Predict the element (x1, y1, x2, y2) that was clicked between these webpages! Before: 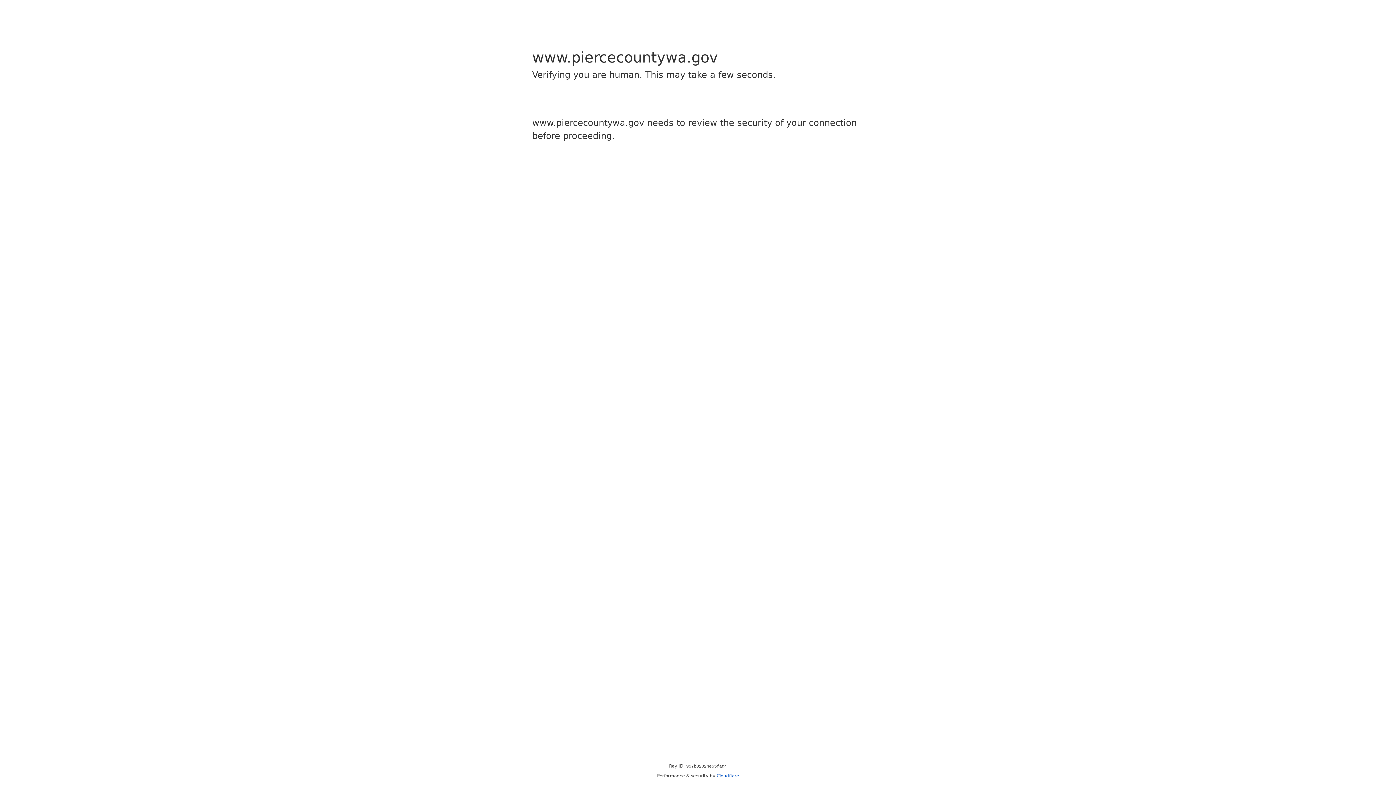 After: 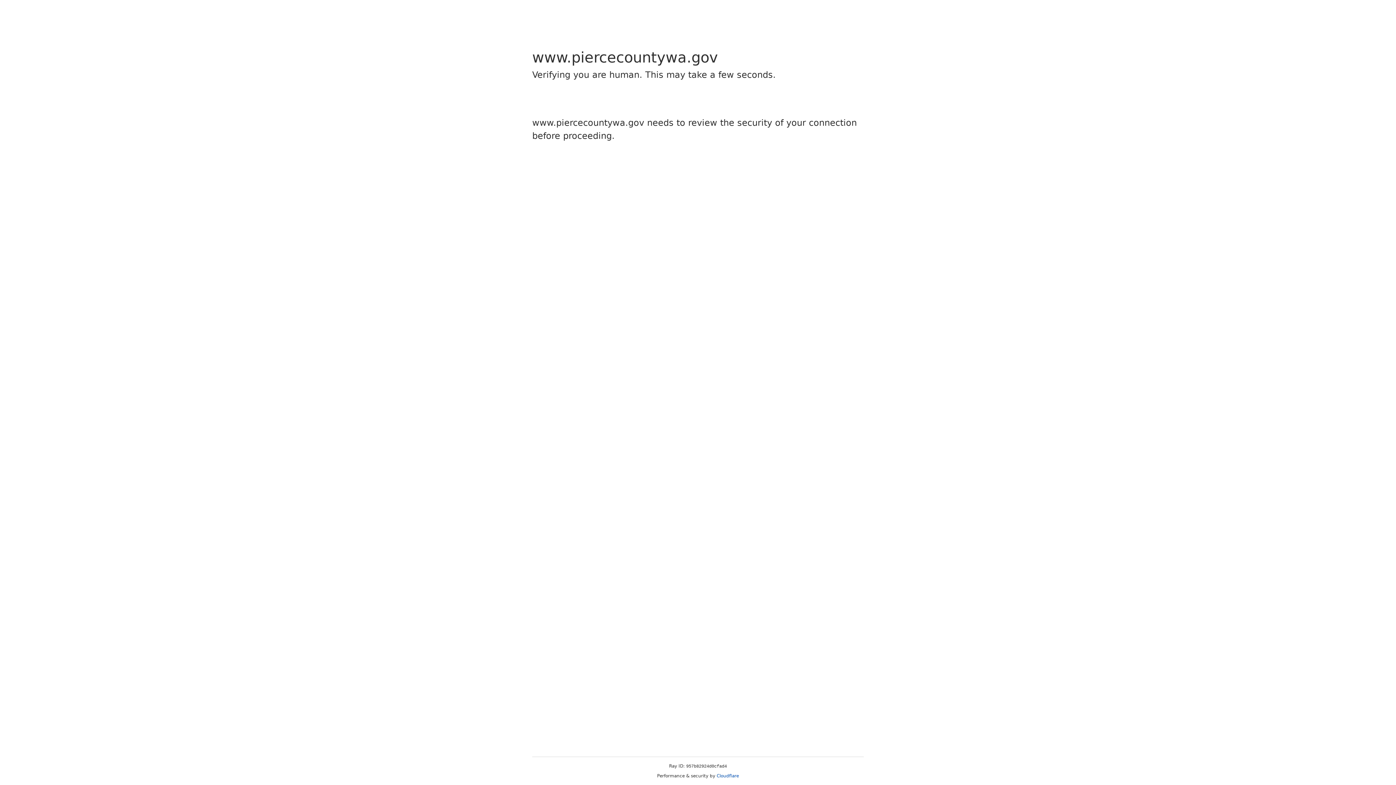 Action: bbox: (716, 773, 739, 778) label: Cloudflare